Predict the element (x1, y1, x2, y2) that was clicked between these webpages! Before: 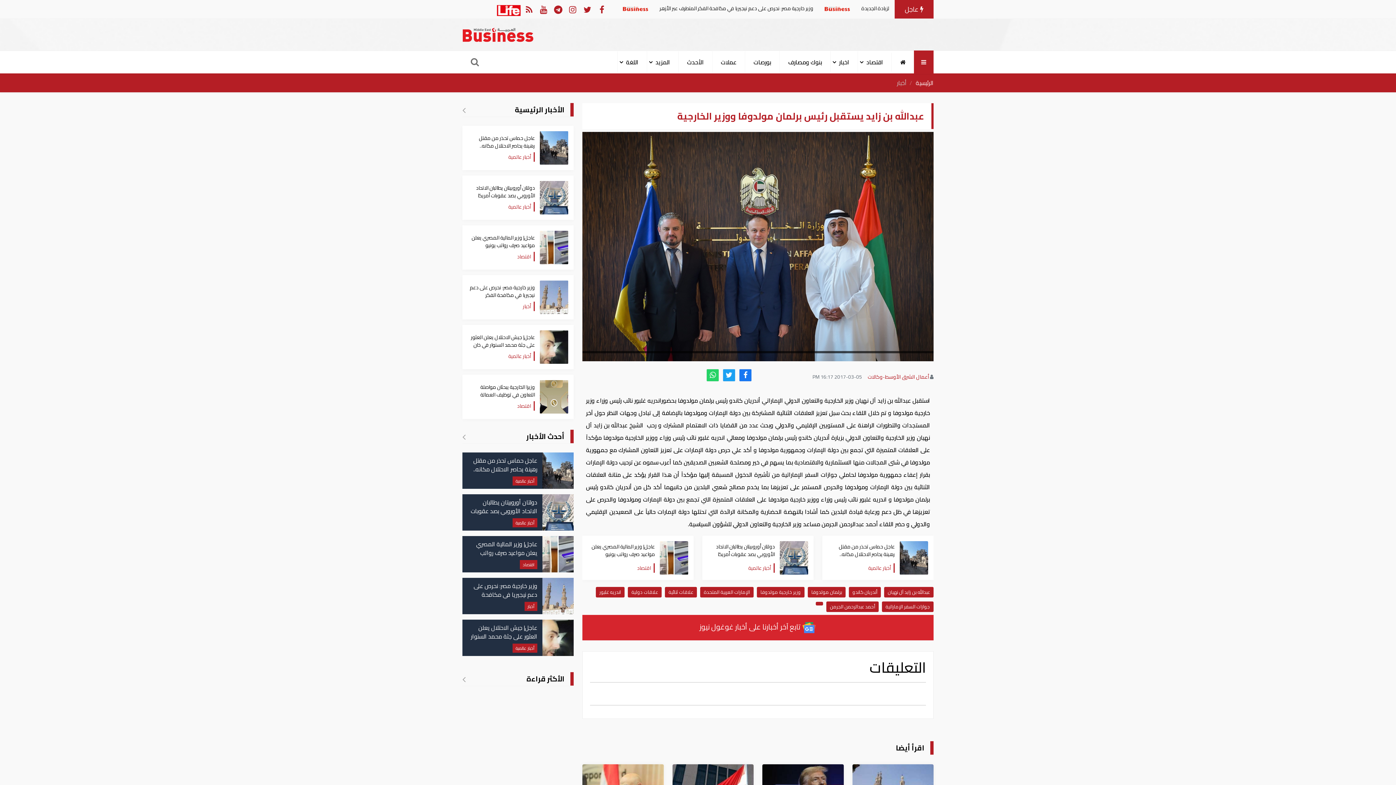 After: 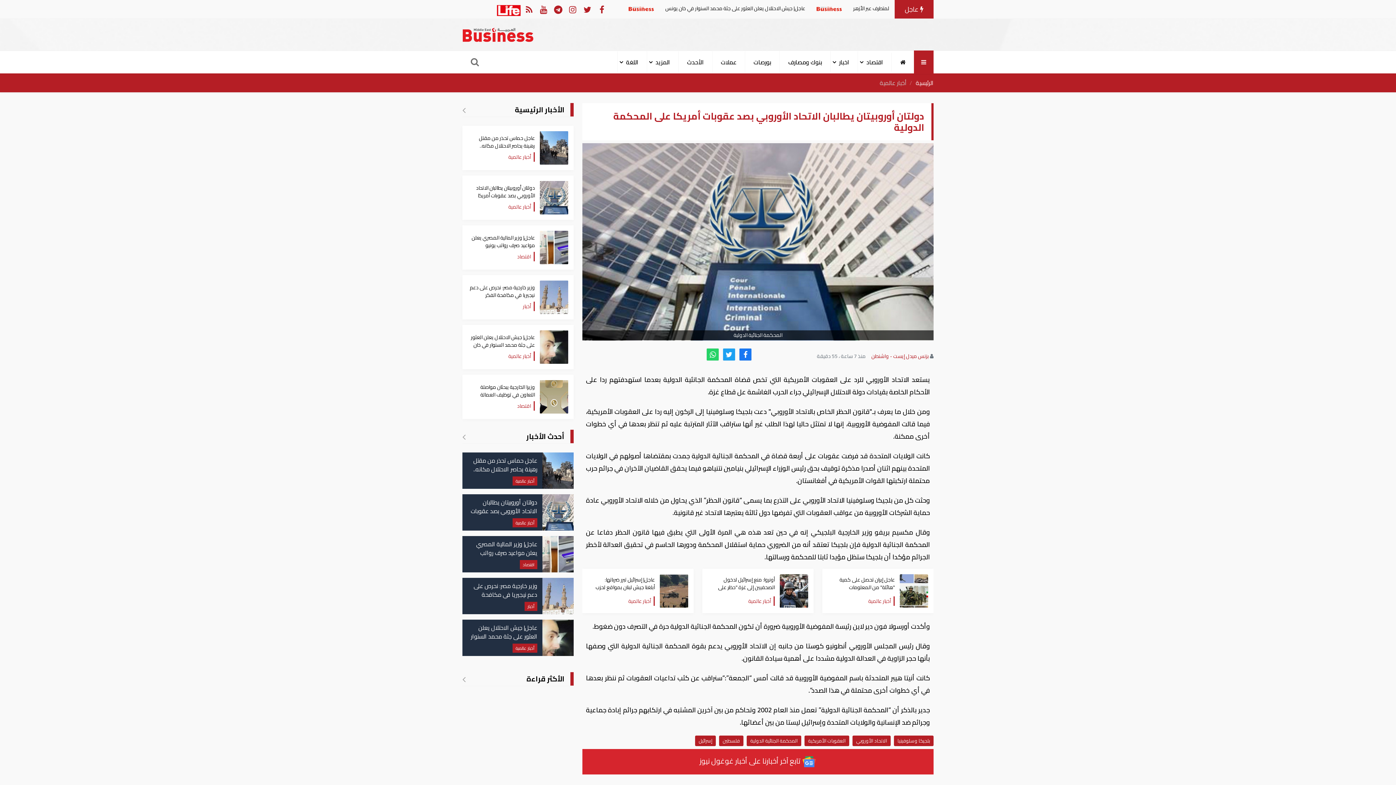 Action: label: دولتان أوروبيتان يطالبان الاتحاد الأوروبي بصد عقوبات أمريكا على المحكمة الدولية
أخبار عالمية bbox: (462, 494, 573, 530)